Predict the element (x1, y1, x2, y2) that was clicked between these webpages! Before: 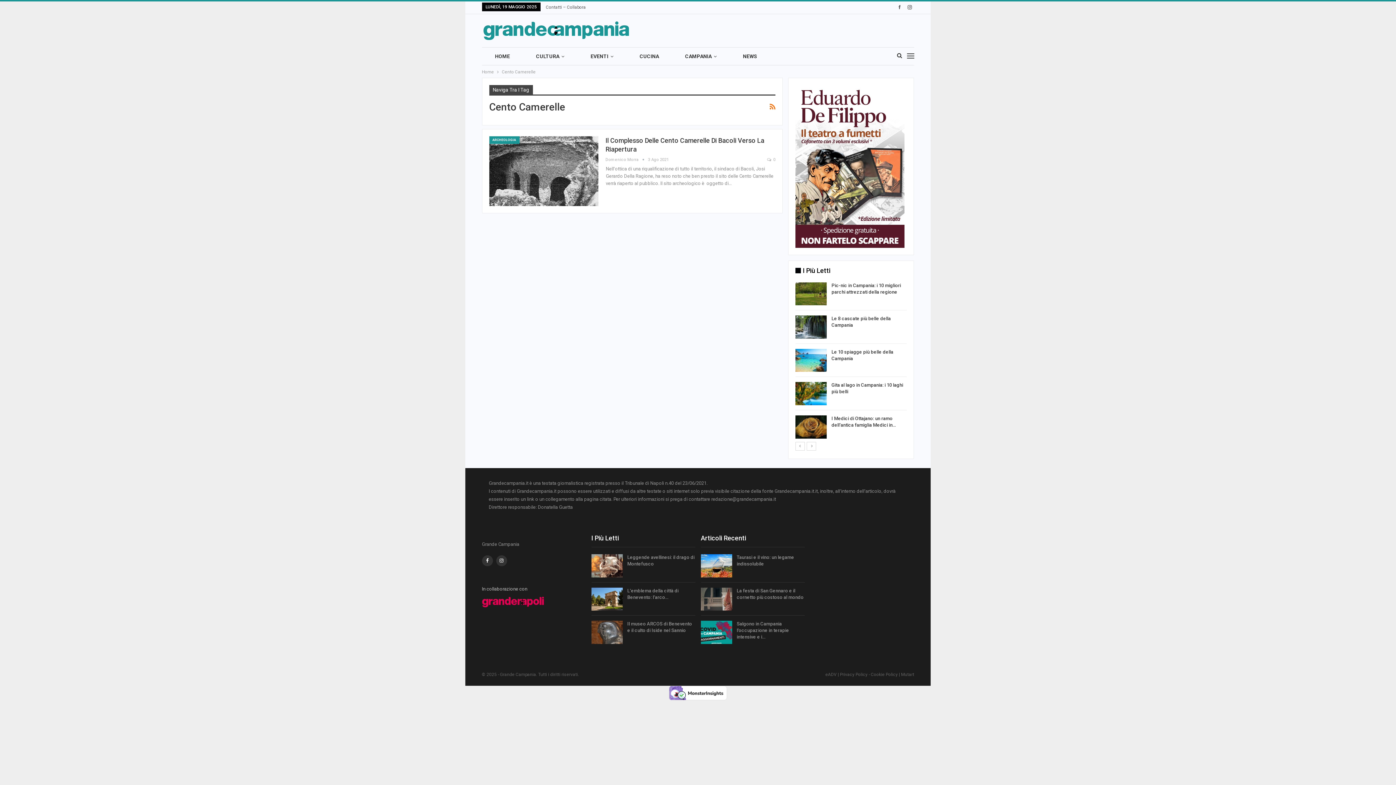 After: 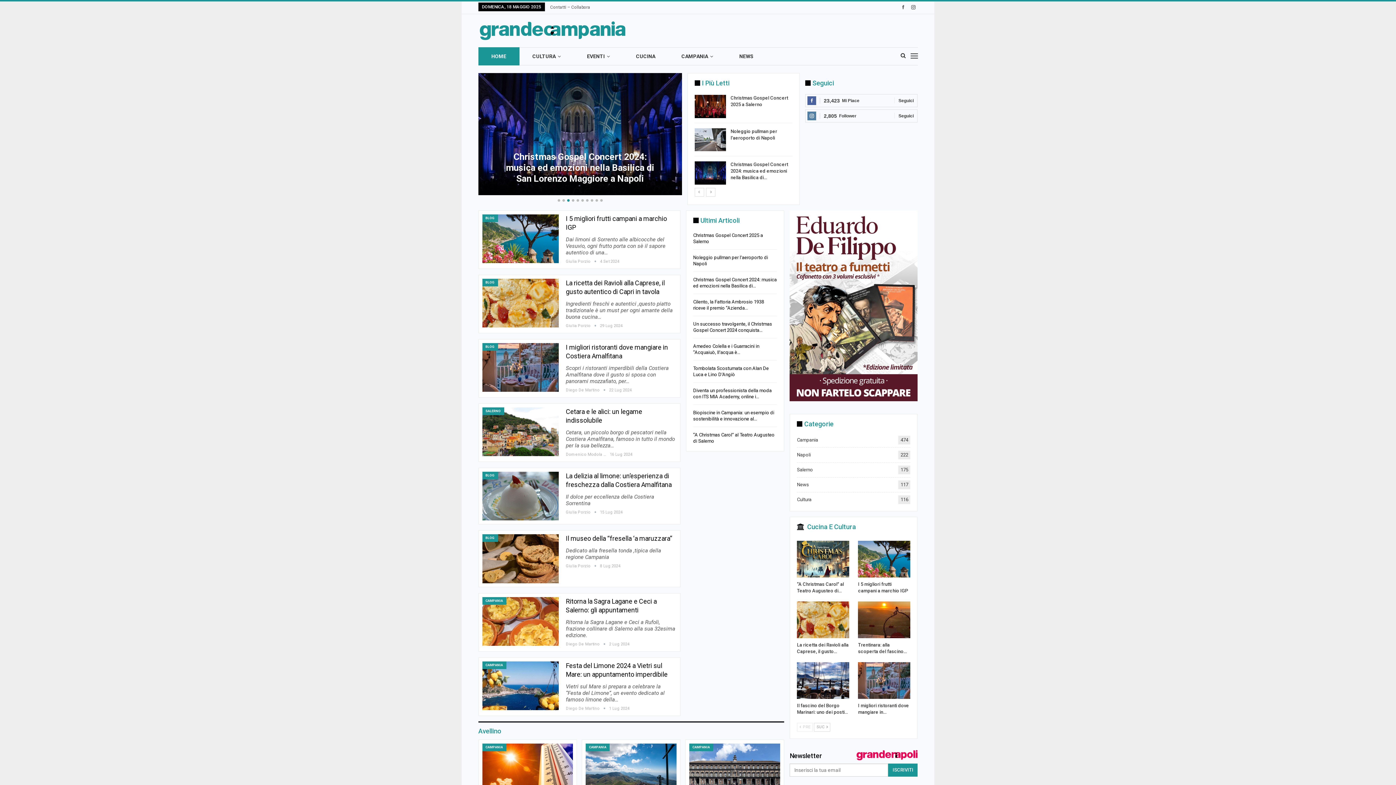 Action: bbox: (482, 68, 494, 76) label: Home